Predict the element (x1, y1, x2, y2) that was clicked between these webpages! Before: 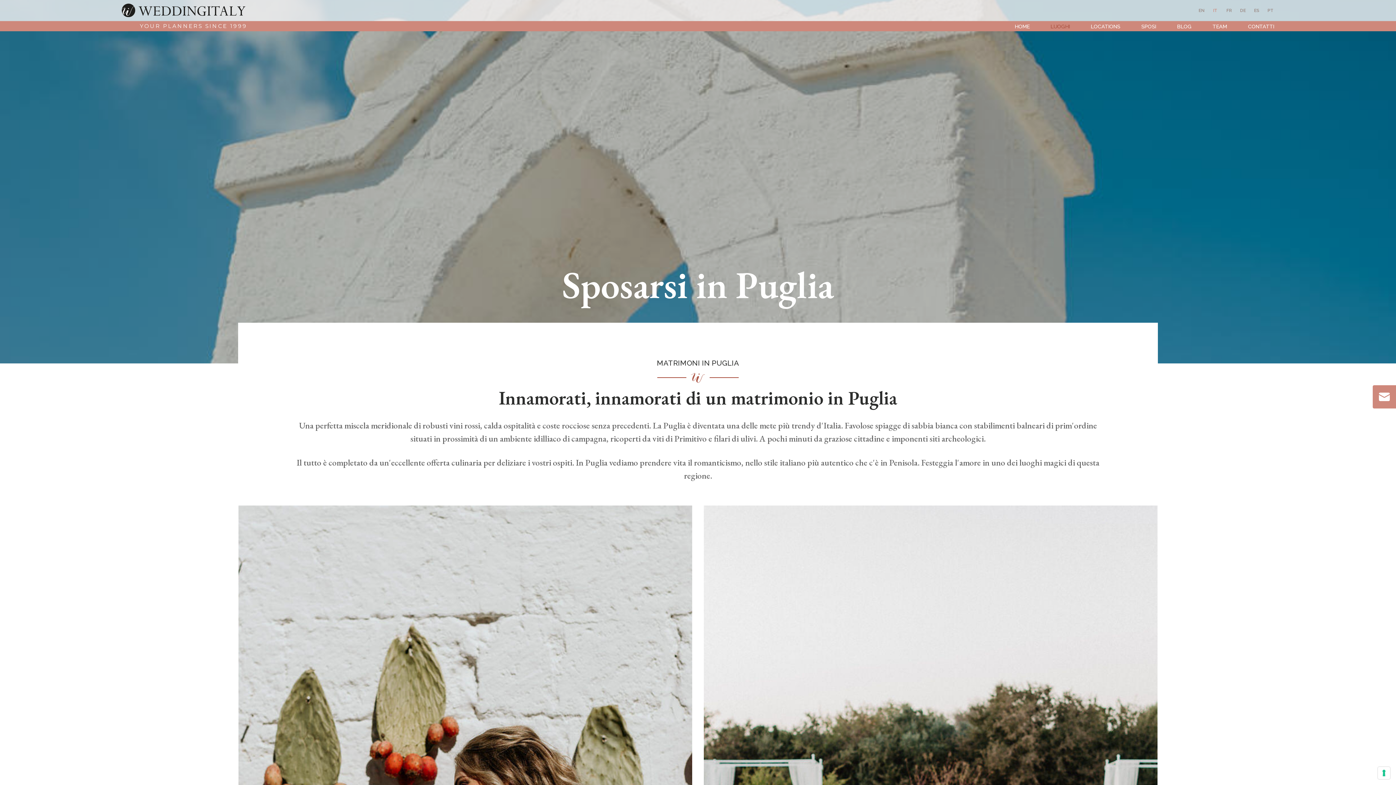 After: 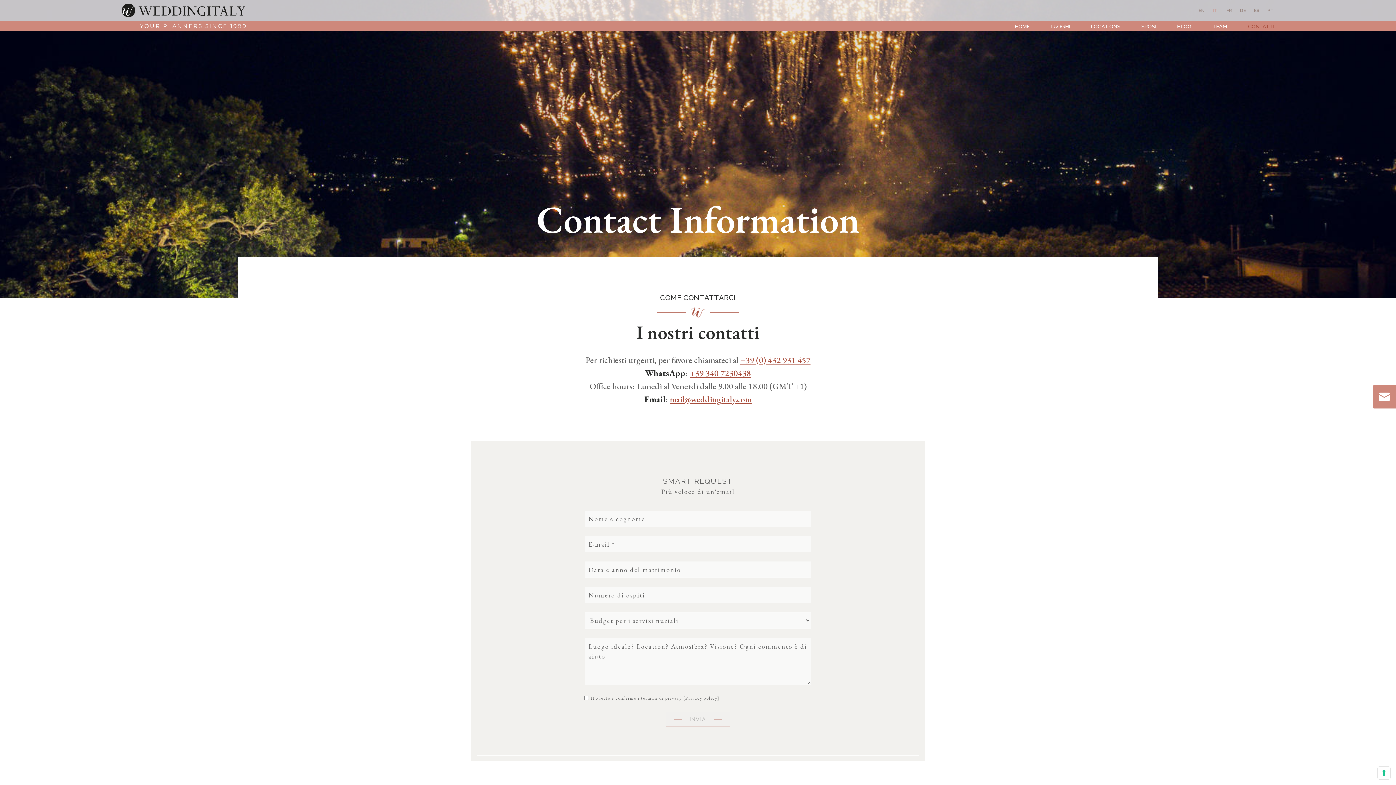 Action: bbox: (1237, 21, 1274, 31) label: CONTATTI